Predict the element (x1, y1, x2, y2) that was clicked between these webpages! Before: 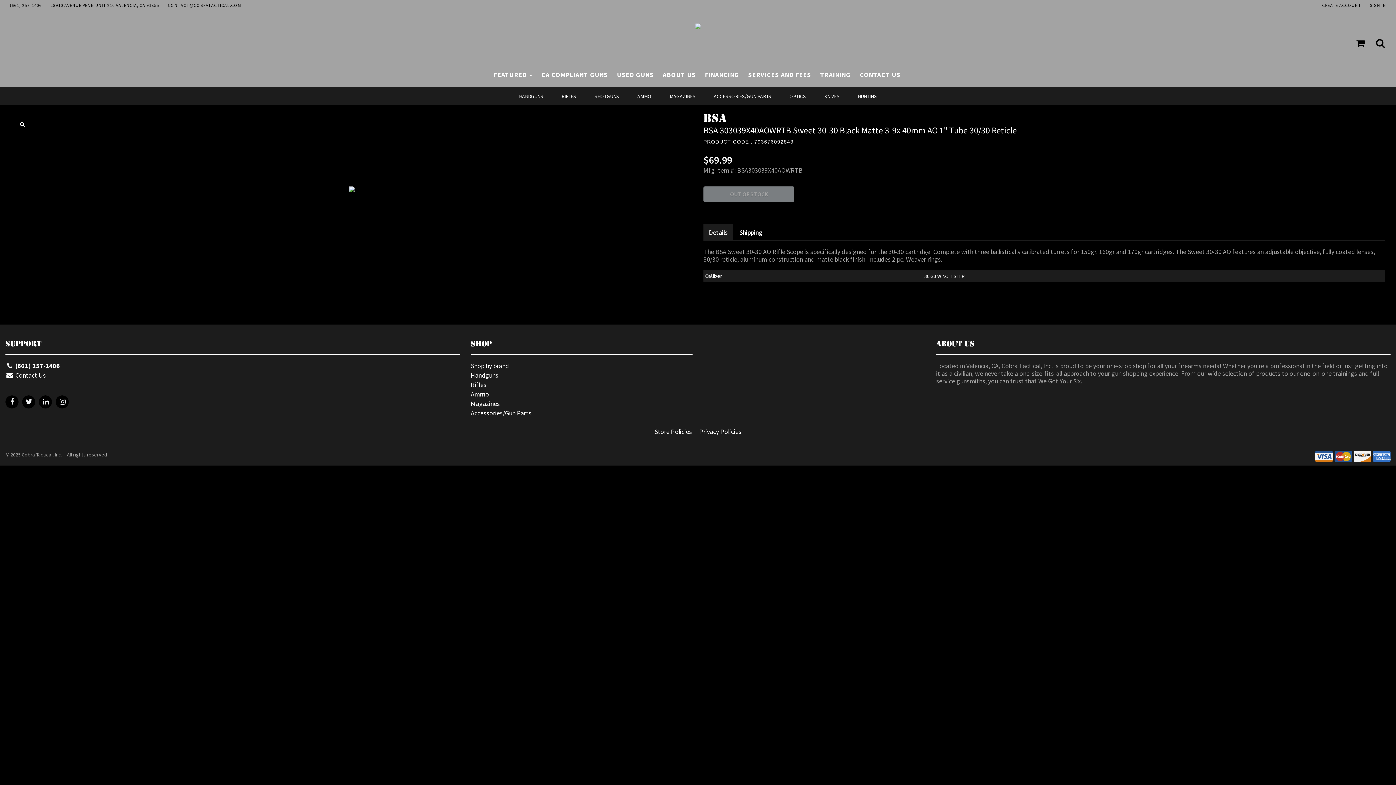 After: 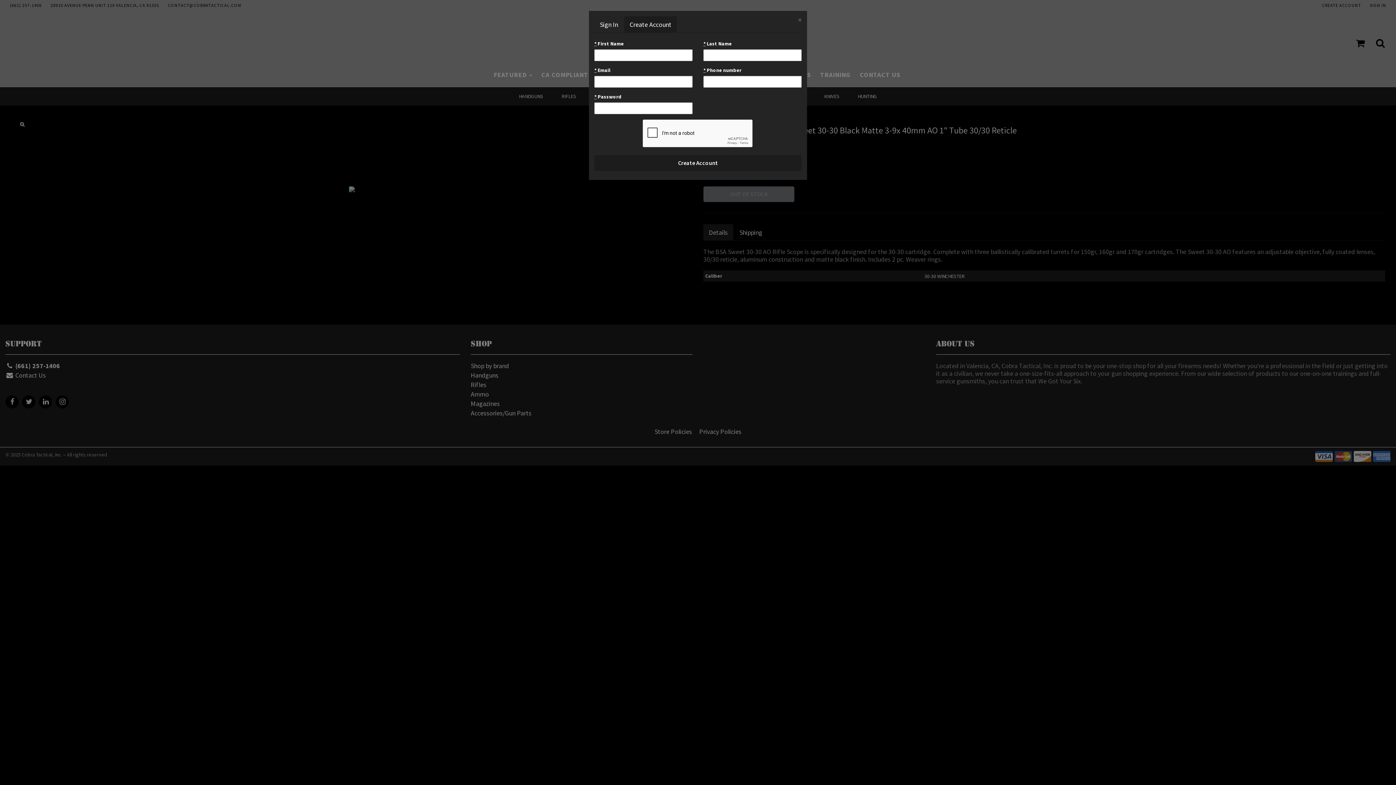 Action: bbox: (1318, 0, 1365, 10) label: CREATE ACCOUNT